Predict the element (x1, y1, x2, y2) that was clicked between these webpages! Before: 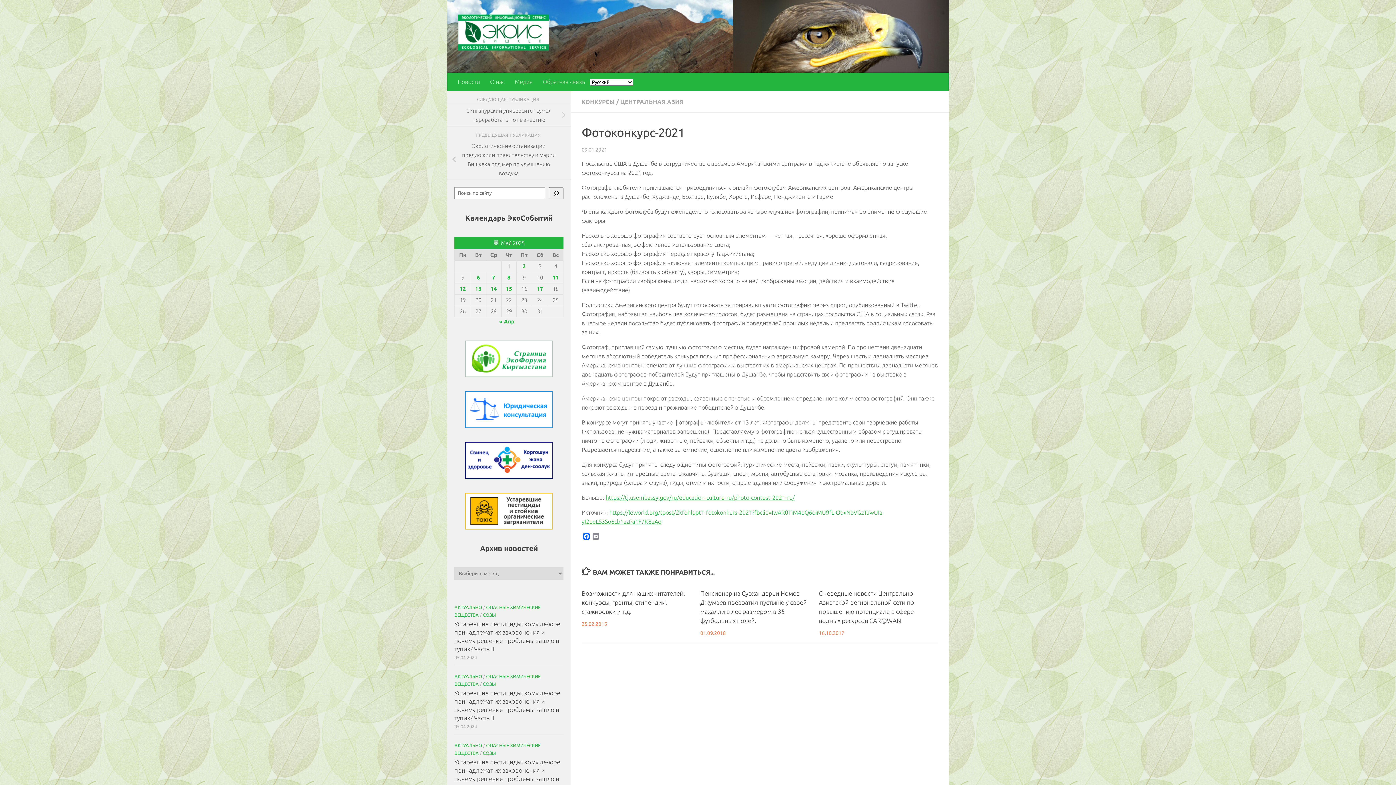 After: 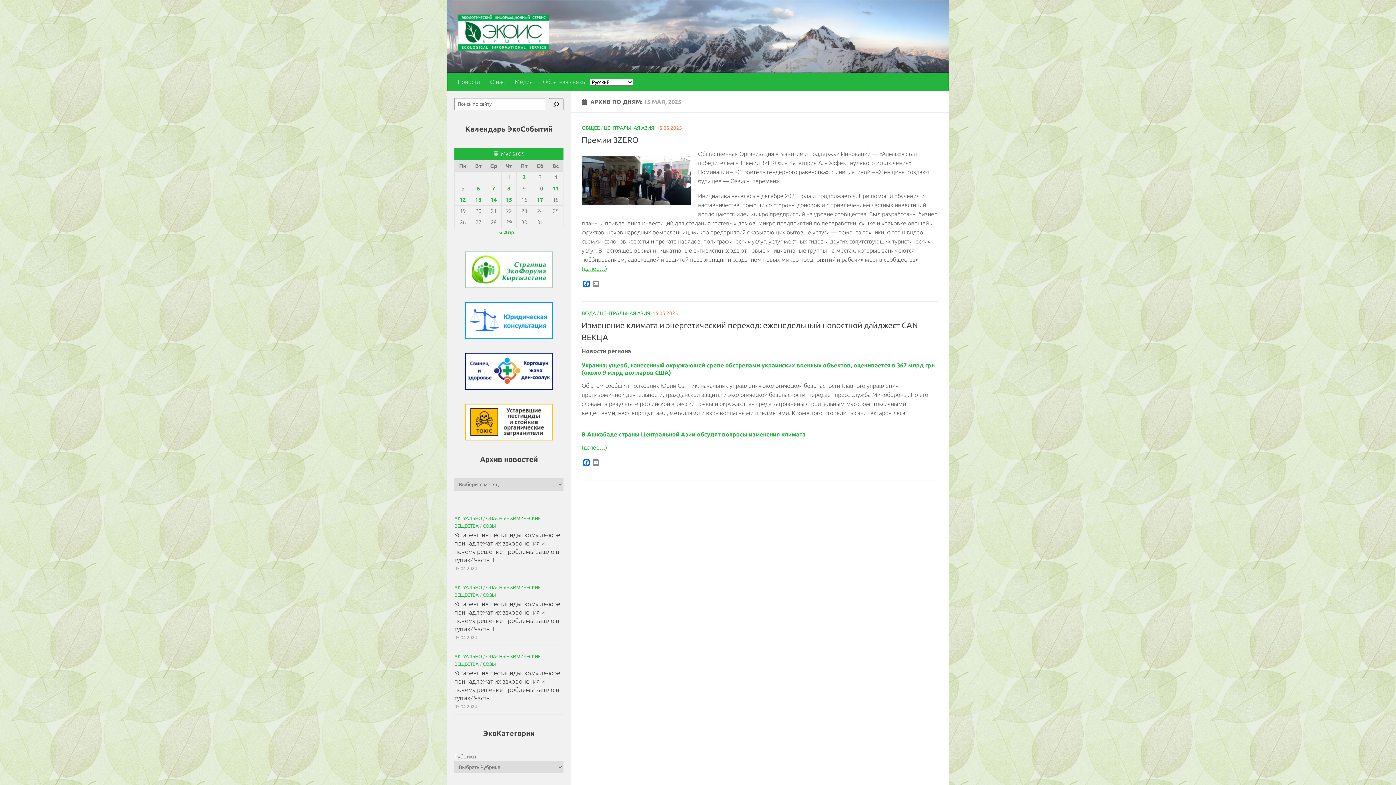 Action: bbox: (505, 285, 512, 292) label: Записи, опубликованные 15.05.2025